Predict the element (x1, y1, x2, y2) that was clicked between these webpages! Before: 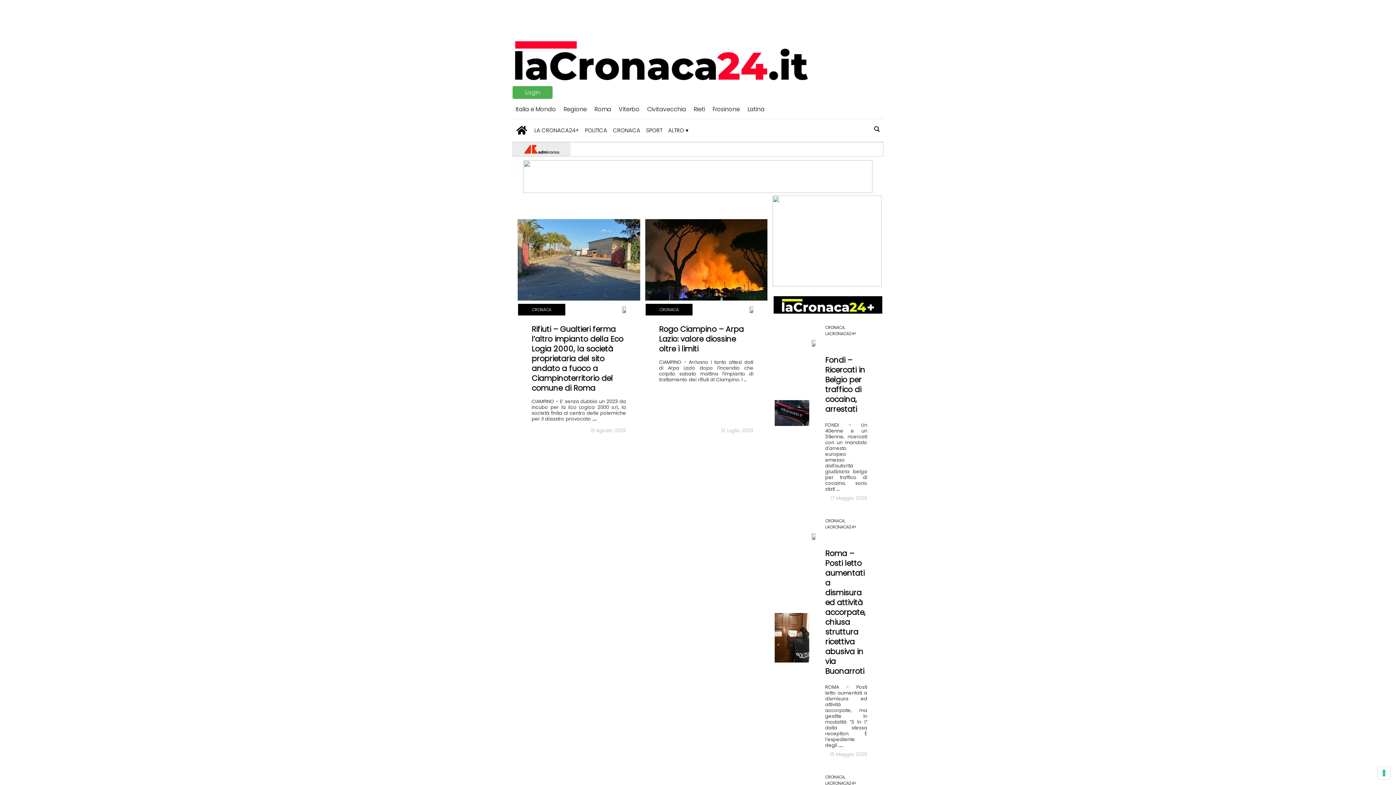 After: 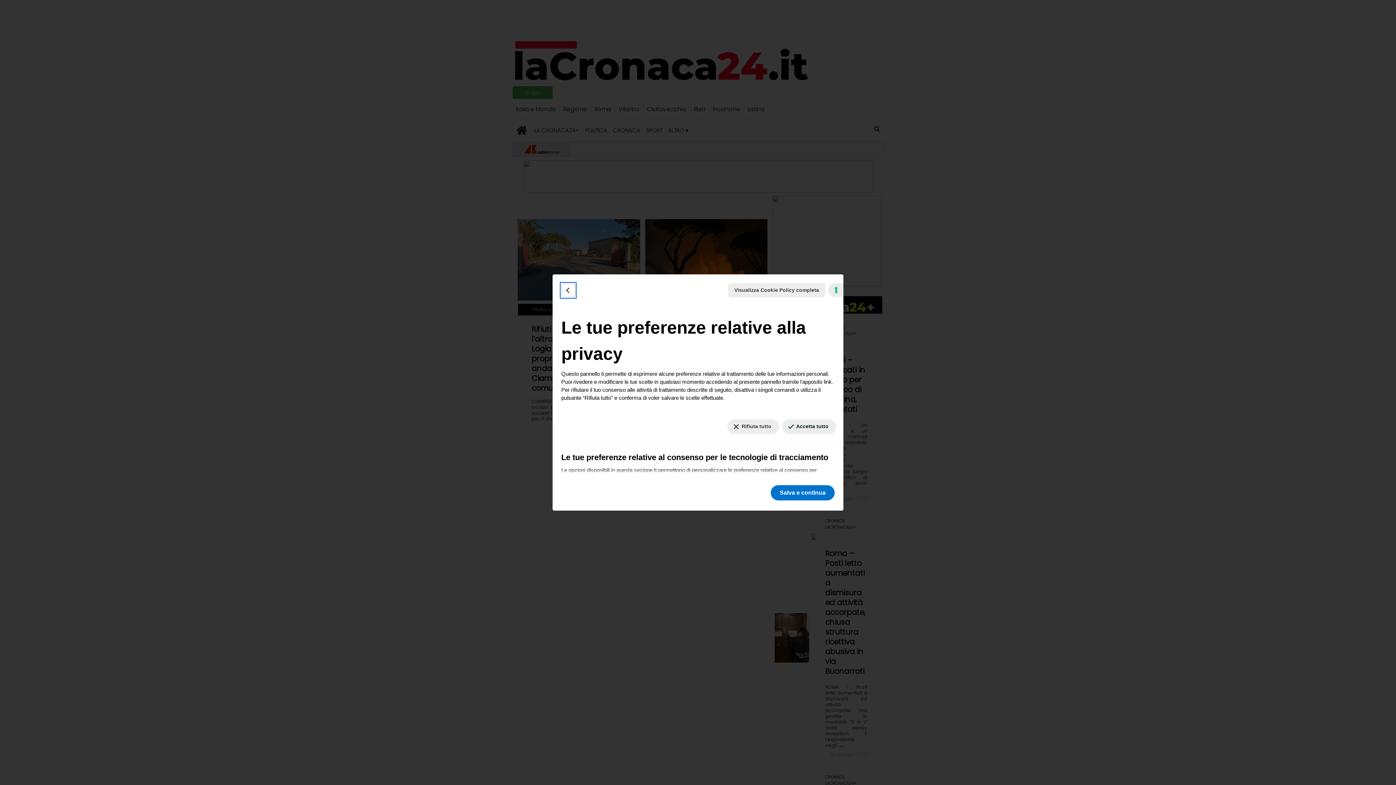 Action: label: Le tue preferenze relative al consenso per le tecnologie di tracciamento bbox: (1378, 767, 1390, 779)